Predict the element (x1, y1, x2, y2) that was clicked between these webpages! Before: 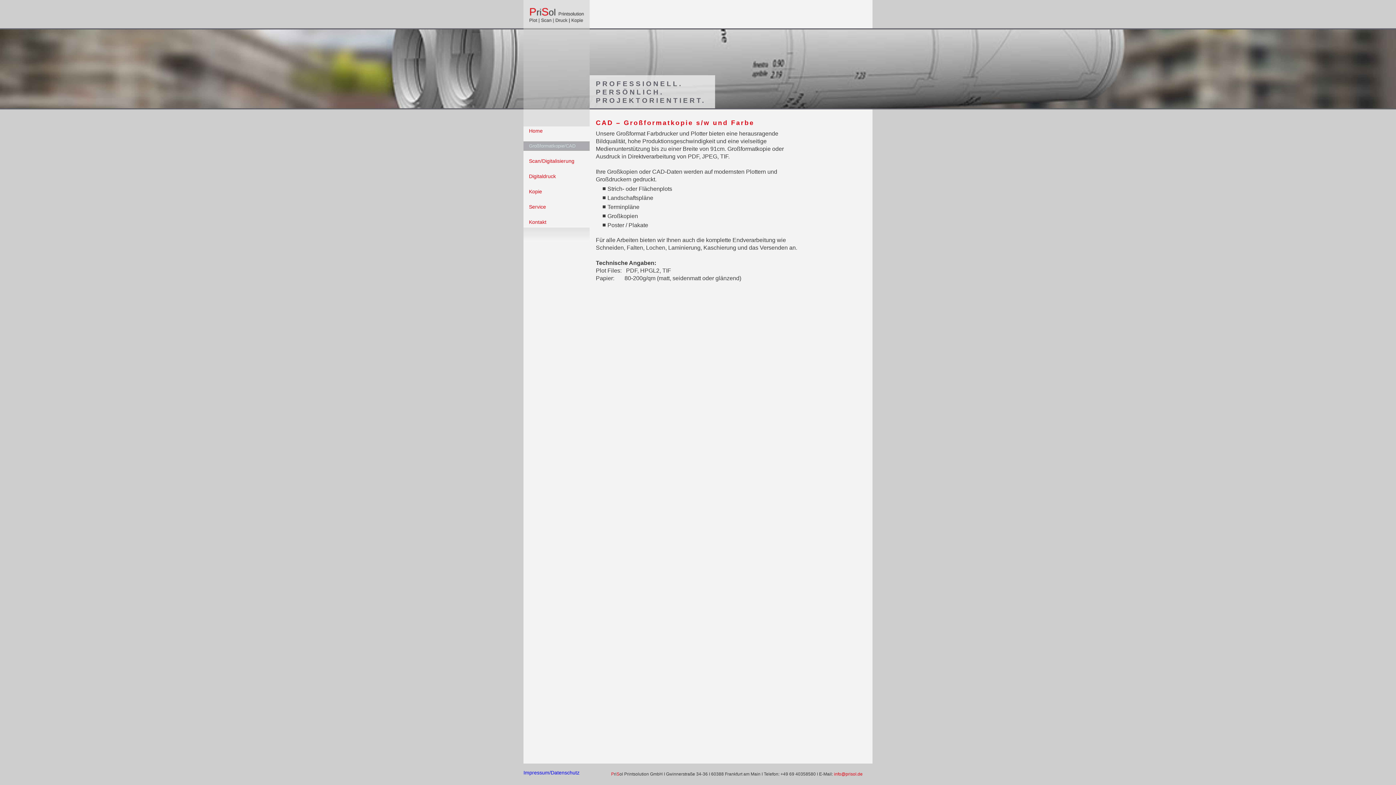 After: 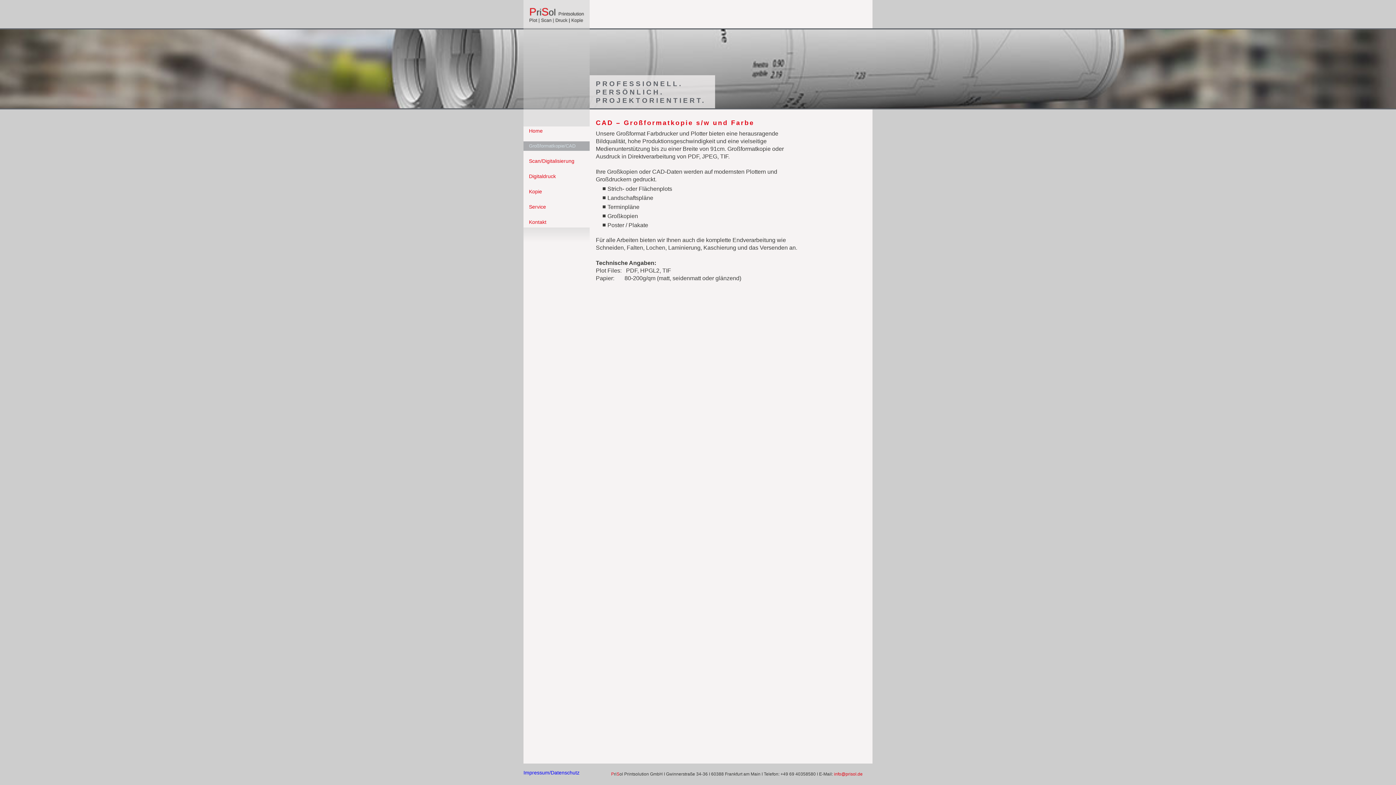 Action: label: Großformatkopie/CAD bbox: (523, 141, 589, 150)